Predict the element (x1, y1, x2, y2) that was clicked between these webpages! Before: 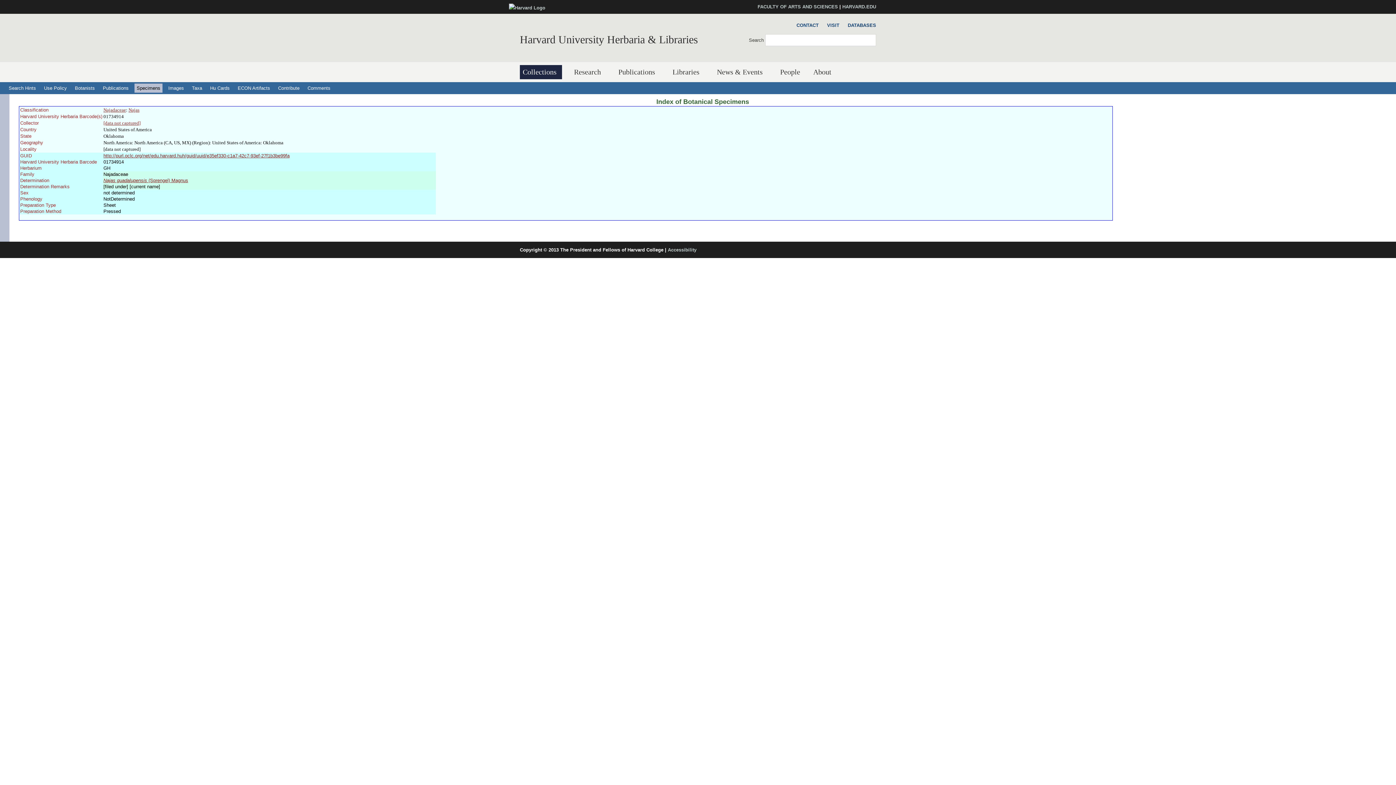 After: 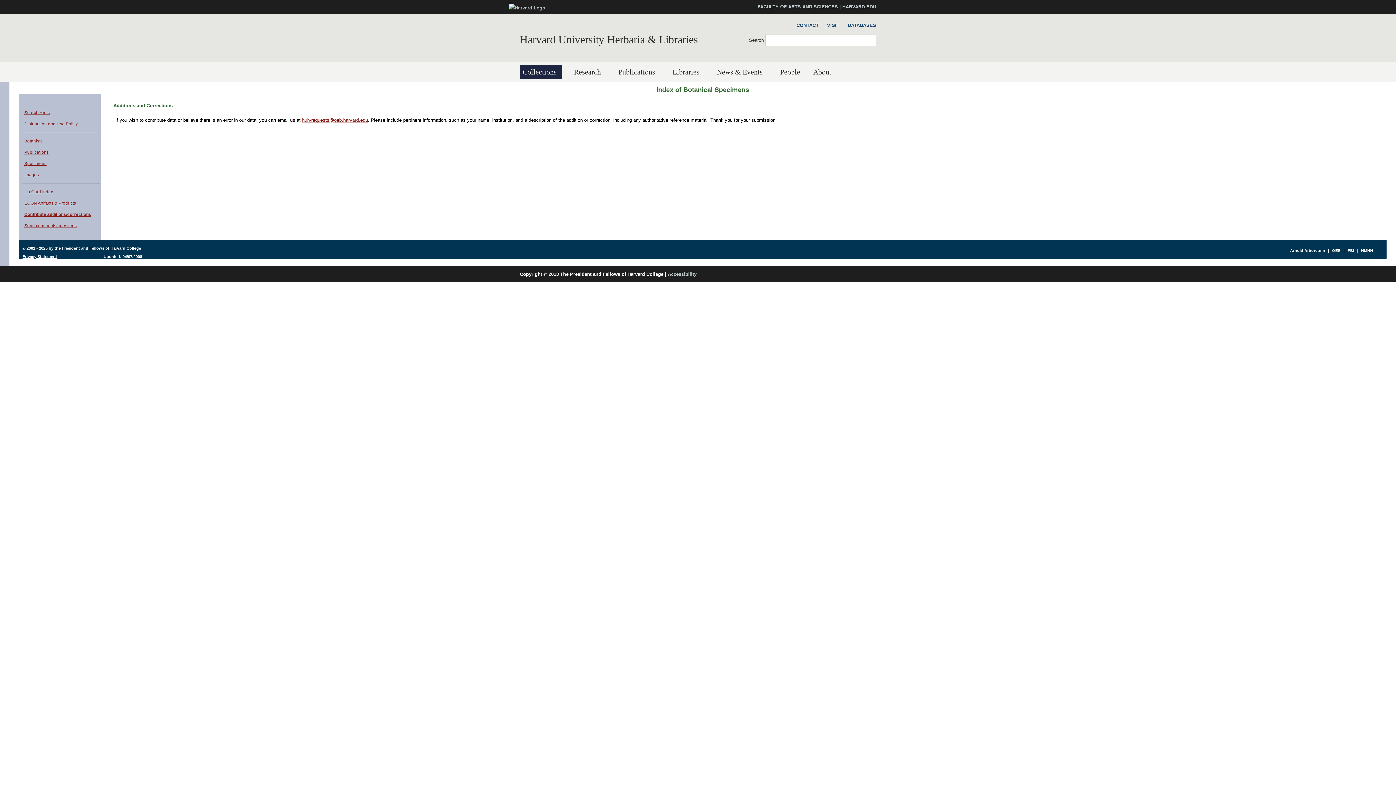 Action: label: Contribute bbox: (276, 83, 301, 92)